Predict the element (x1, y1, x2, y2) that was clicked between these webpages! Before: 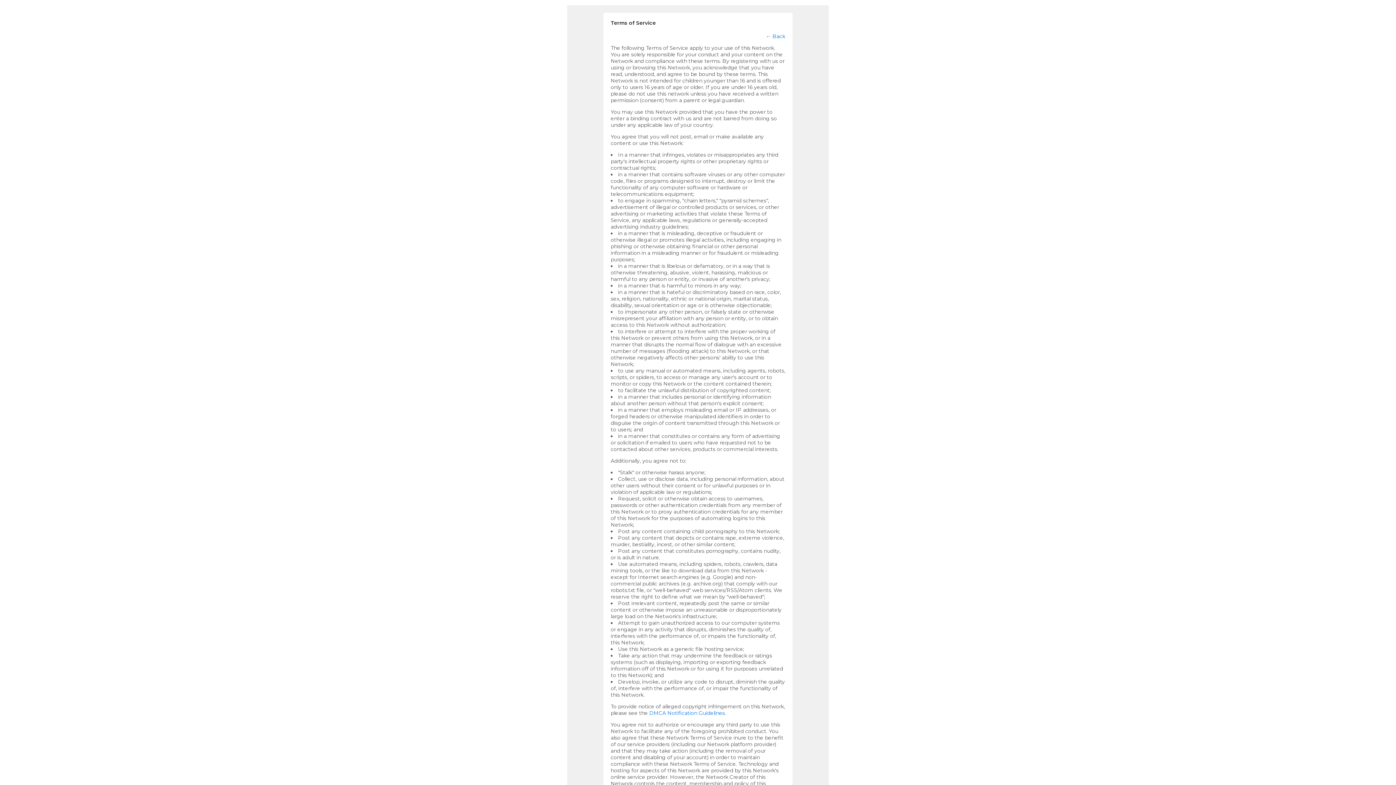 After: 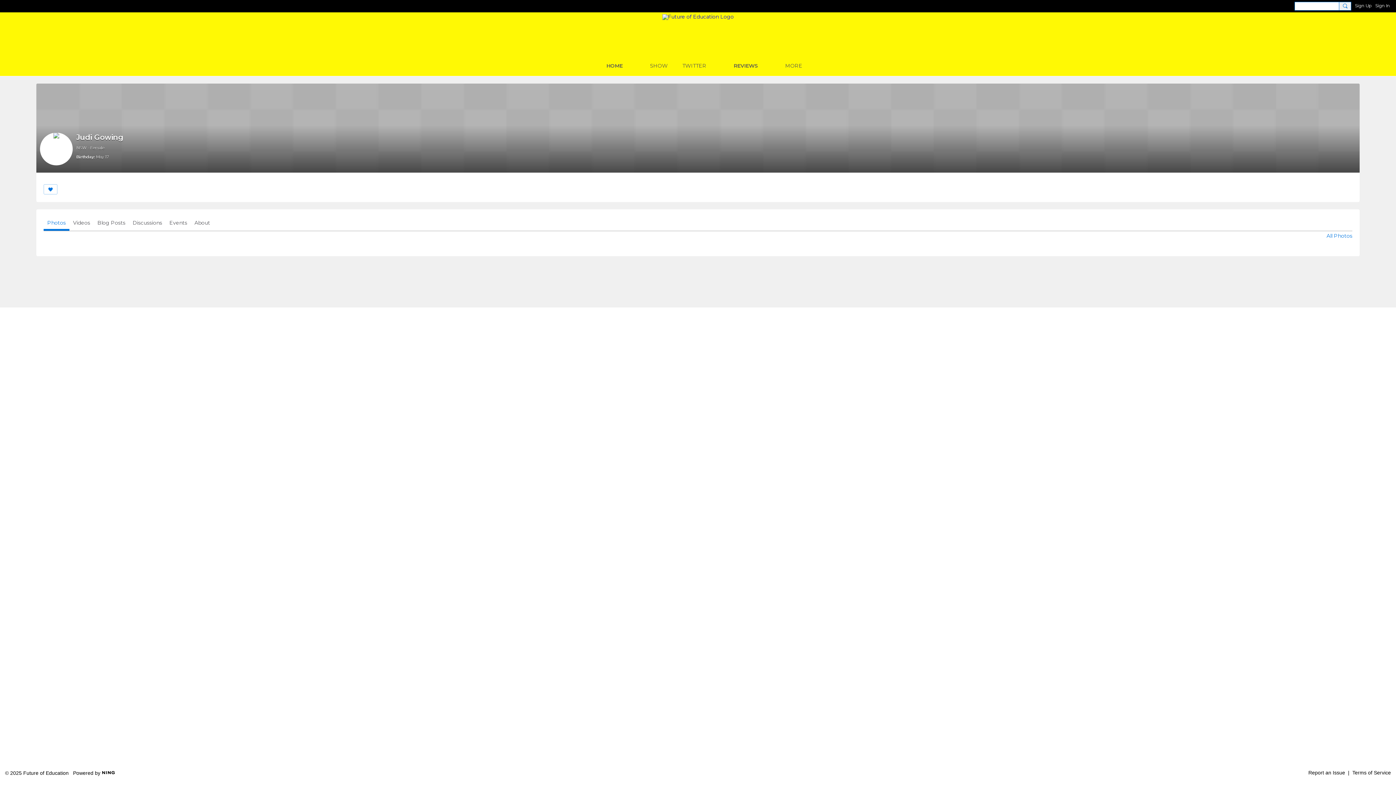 Action: bbox: (772, 33, 785, 39) label: Back